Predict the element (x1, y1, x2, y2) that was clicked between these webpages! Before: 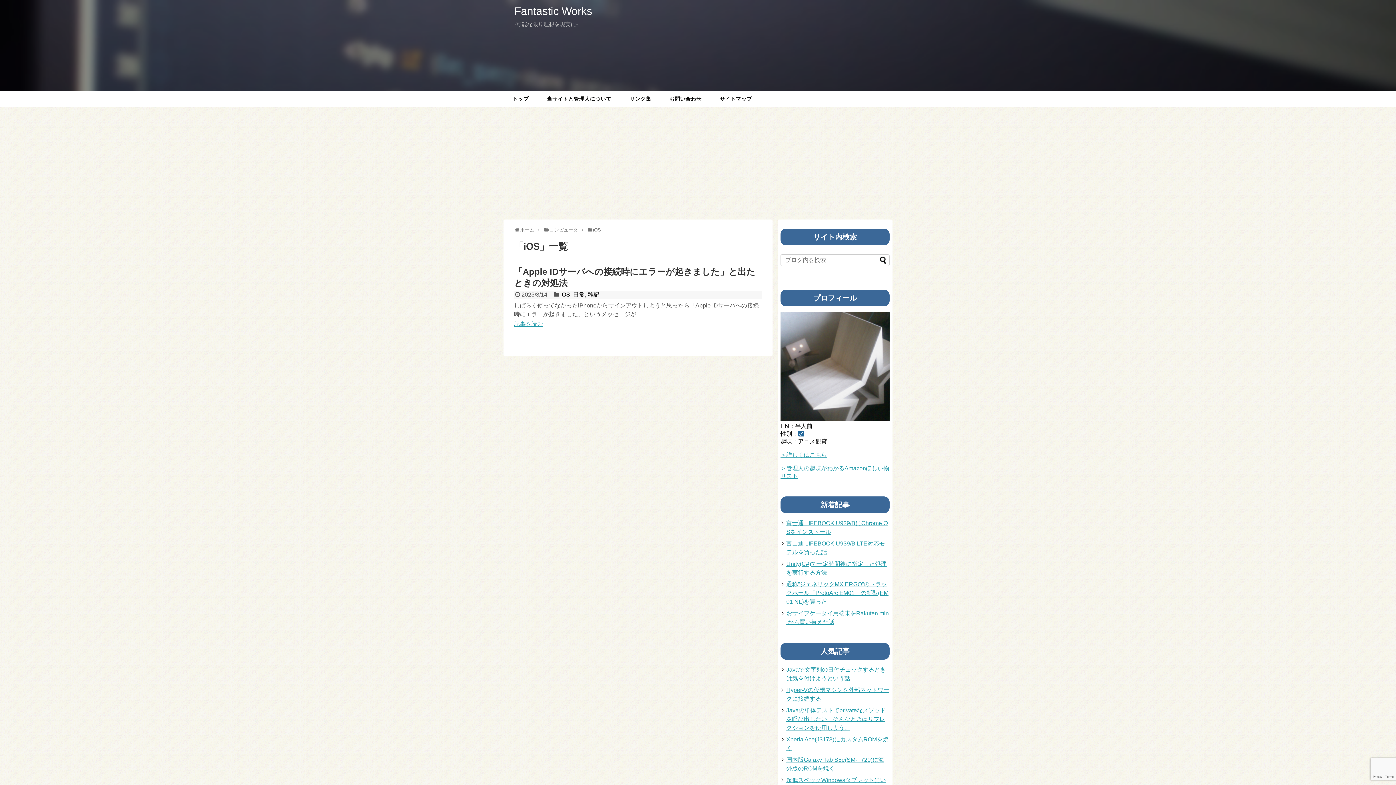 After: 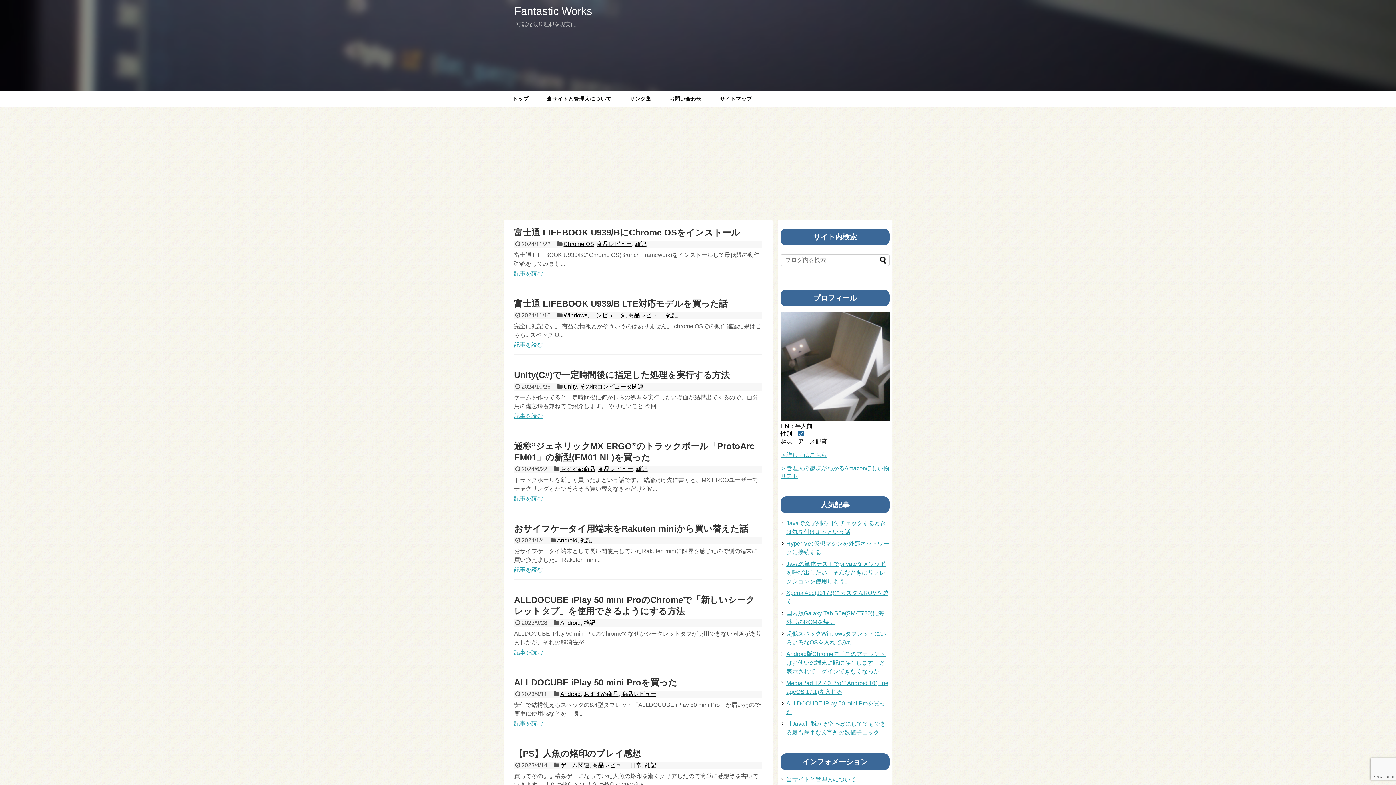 Action: label: ホーム bbox: (520, 227, 534, 232)